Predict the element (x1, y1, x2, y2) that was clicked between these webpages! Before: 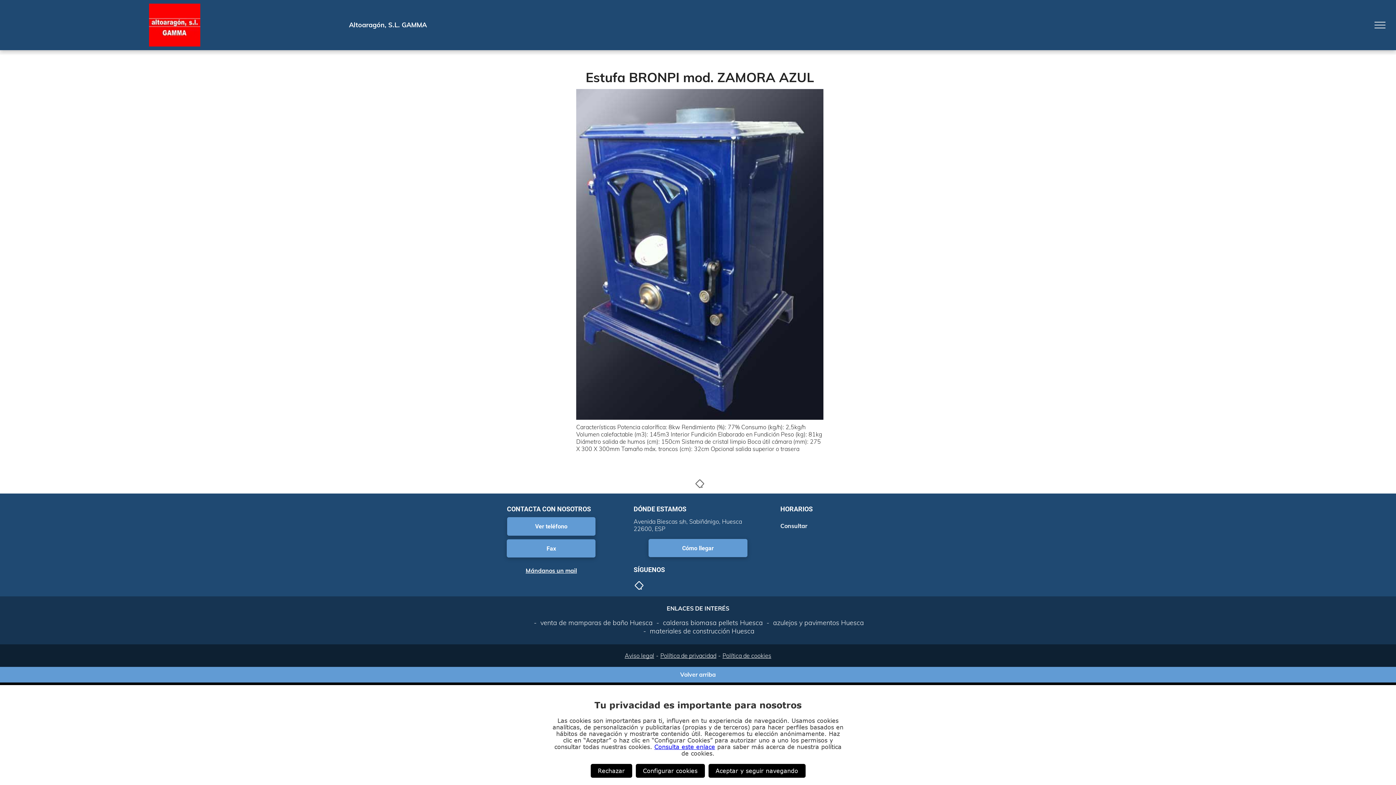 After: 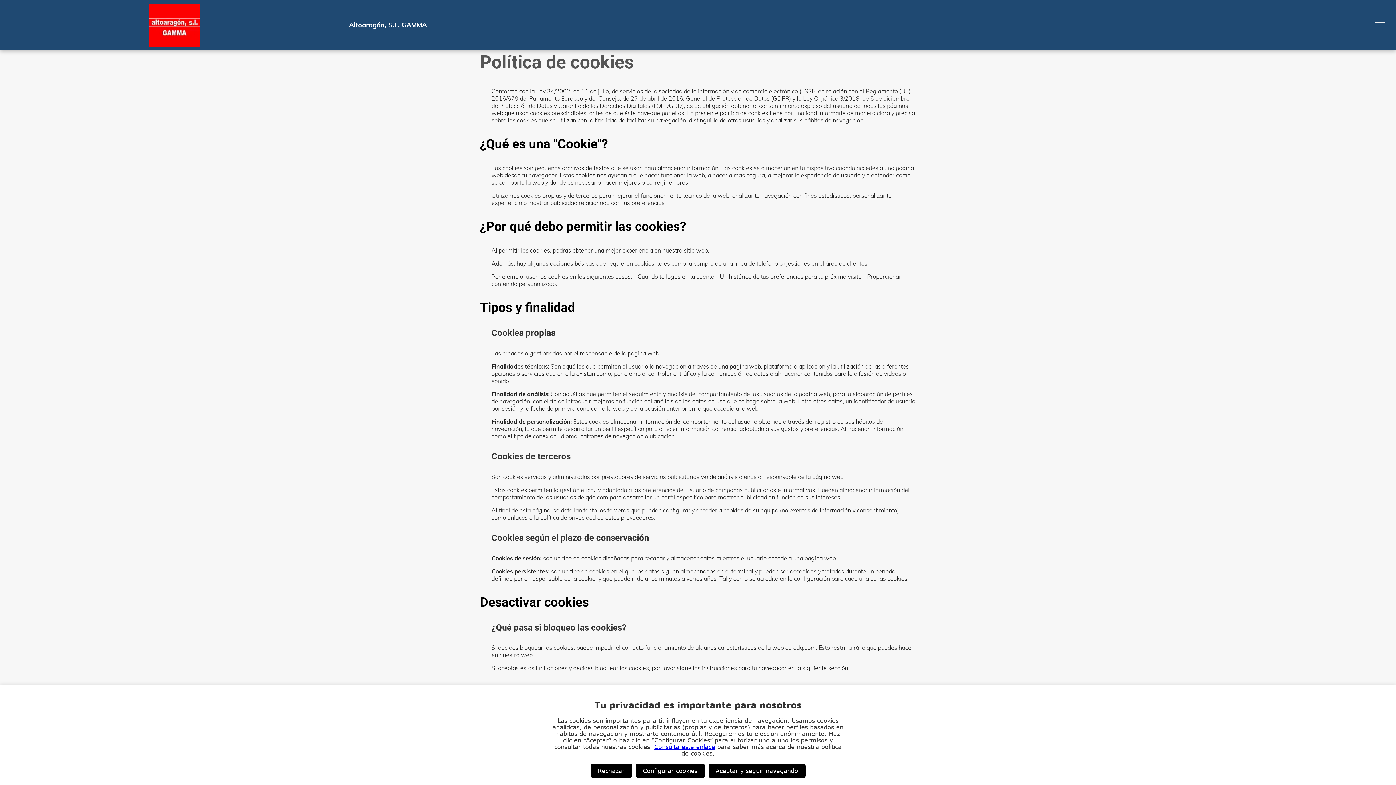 Action: label: Política de cookies bbox: (722, 652, 771, 659)